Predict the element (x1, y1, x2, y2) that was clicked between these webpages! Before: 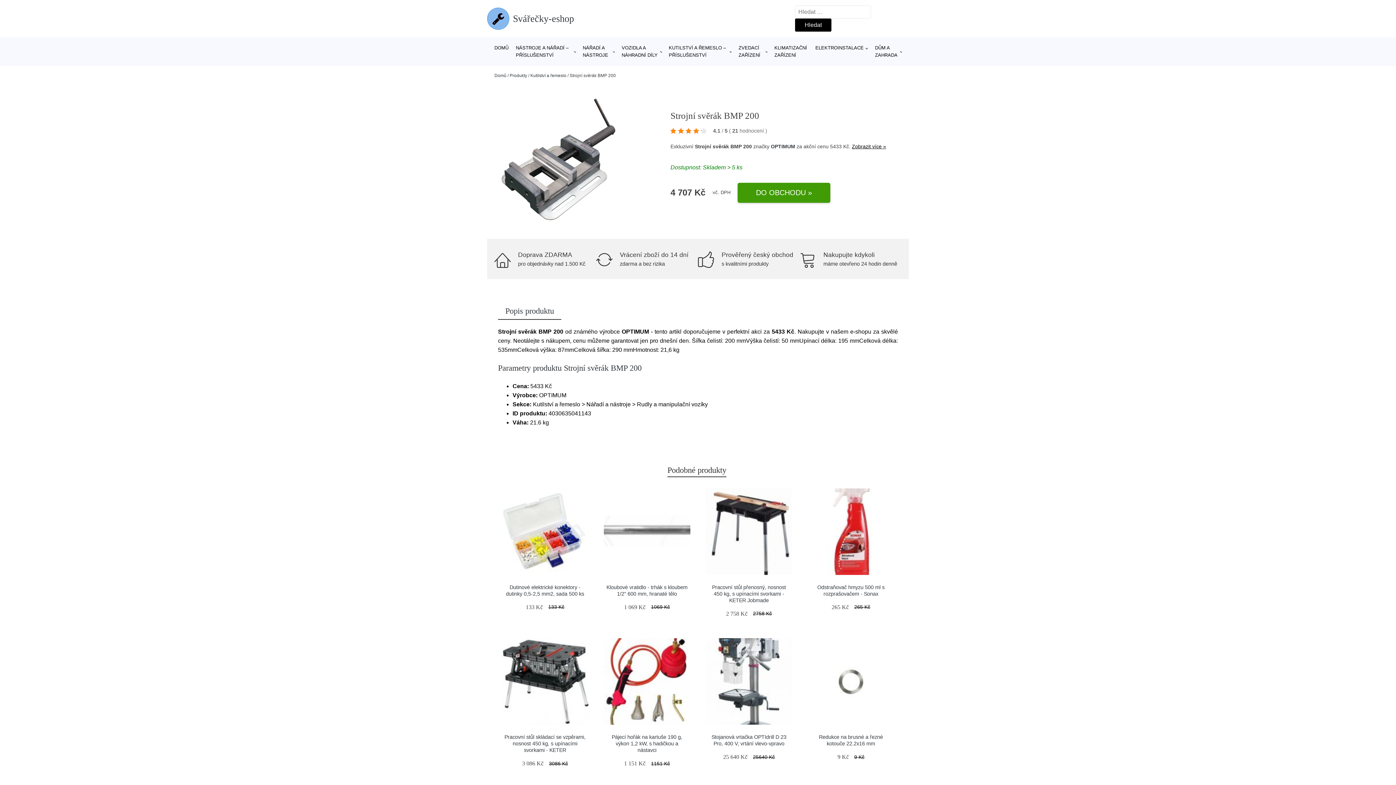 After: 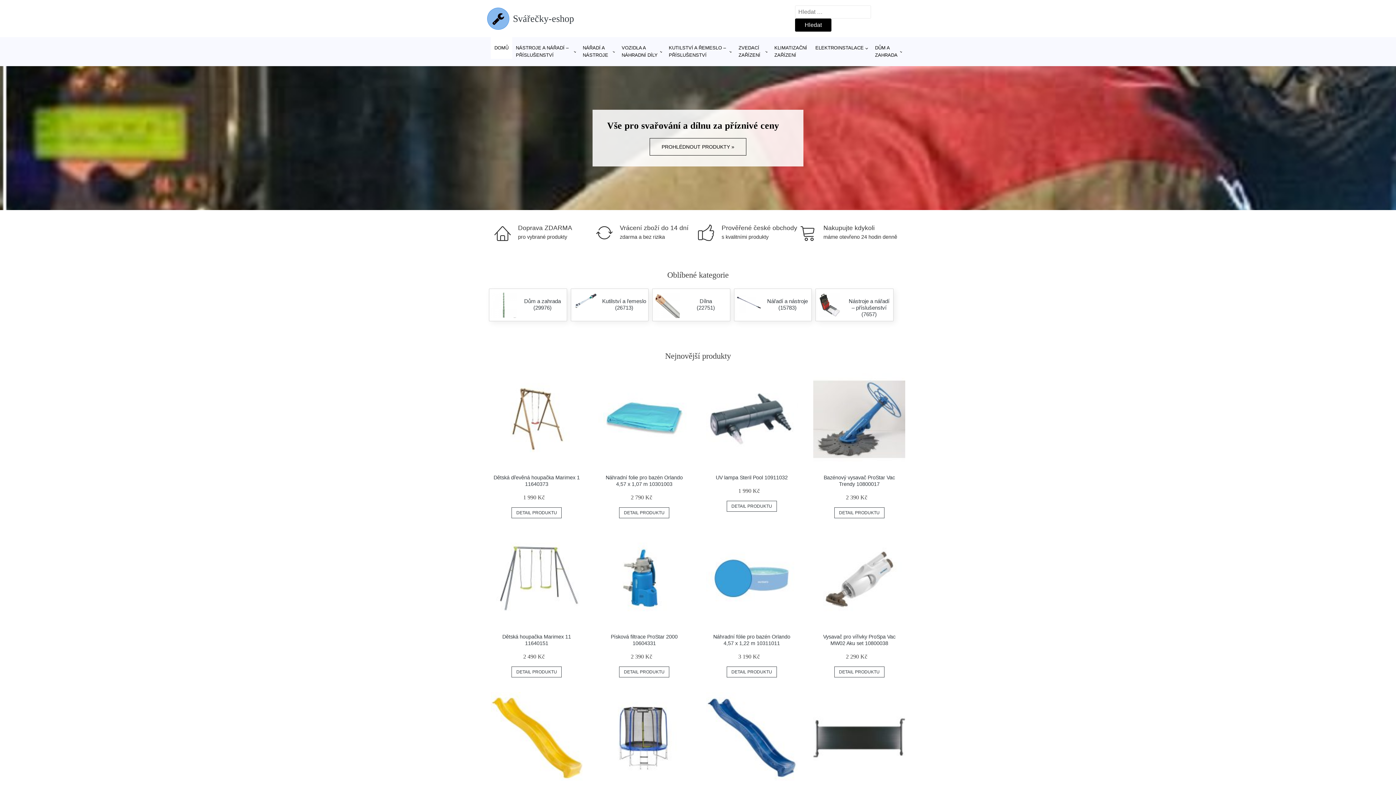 Action: label: Domů bbox: (494, 73, 506, 78)